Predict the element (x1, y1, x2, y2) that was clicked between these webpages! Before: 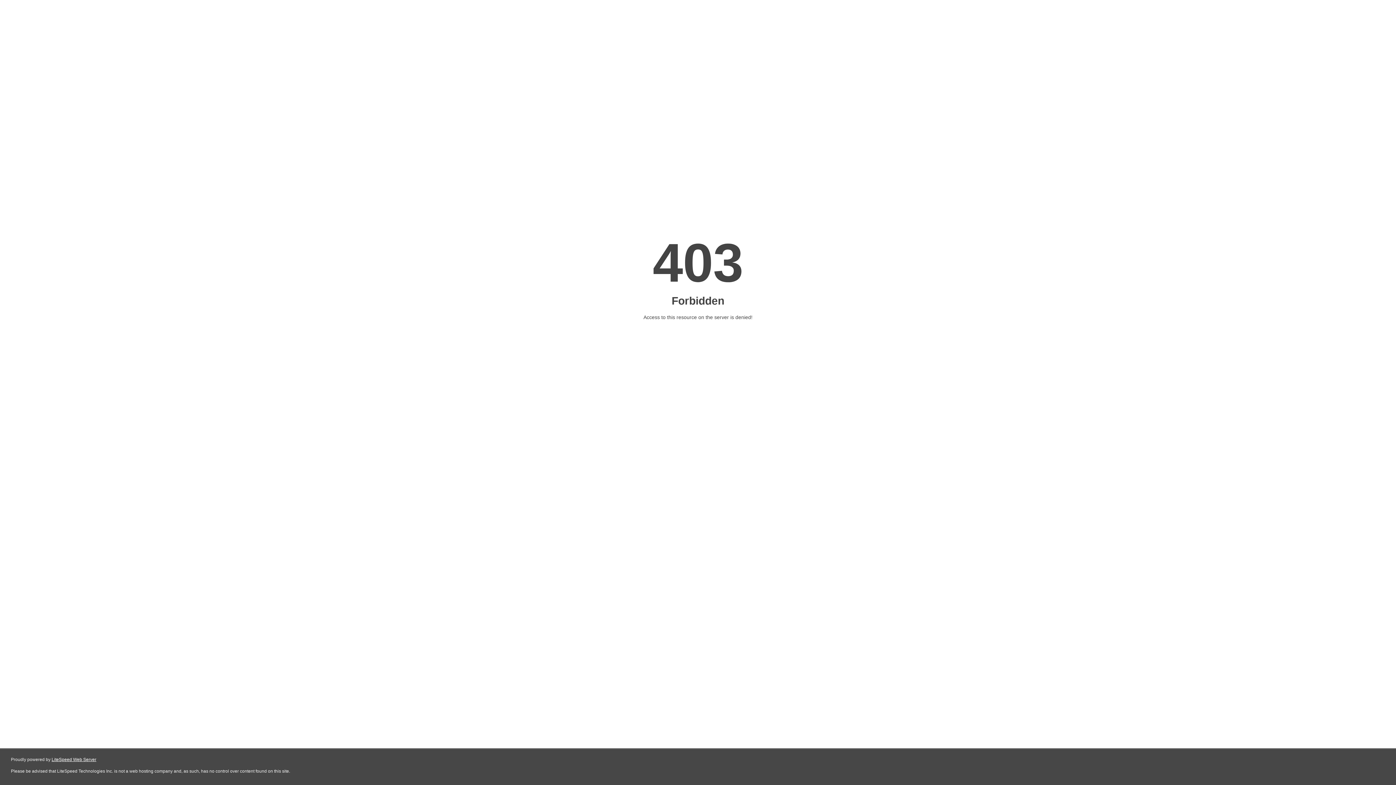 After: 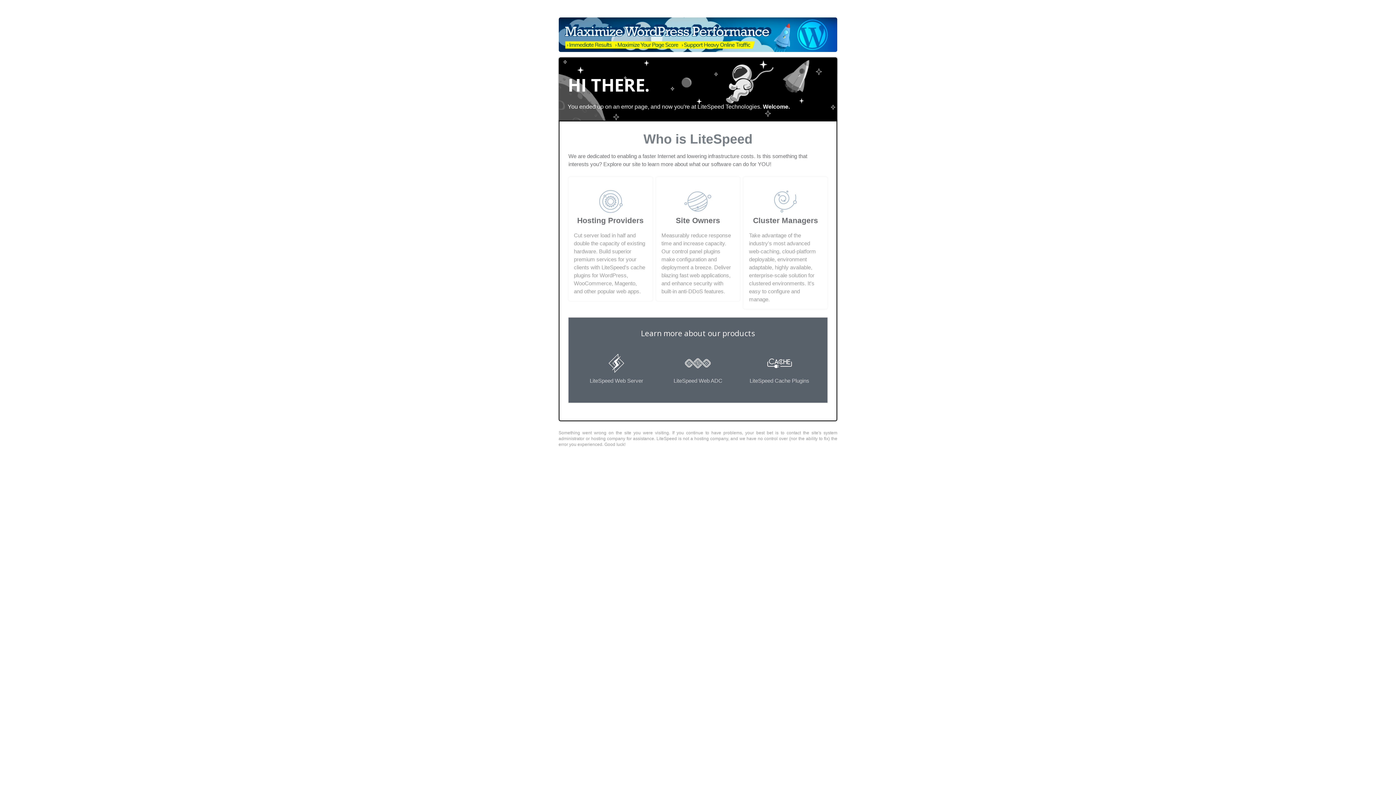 Action: bbox: (51, 757, 96, 762) label: LiteSpeed Web Server